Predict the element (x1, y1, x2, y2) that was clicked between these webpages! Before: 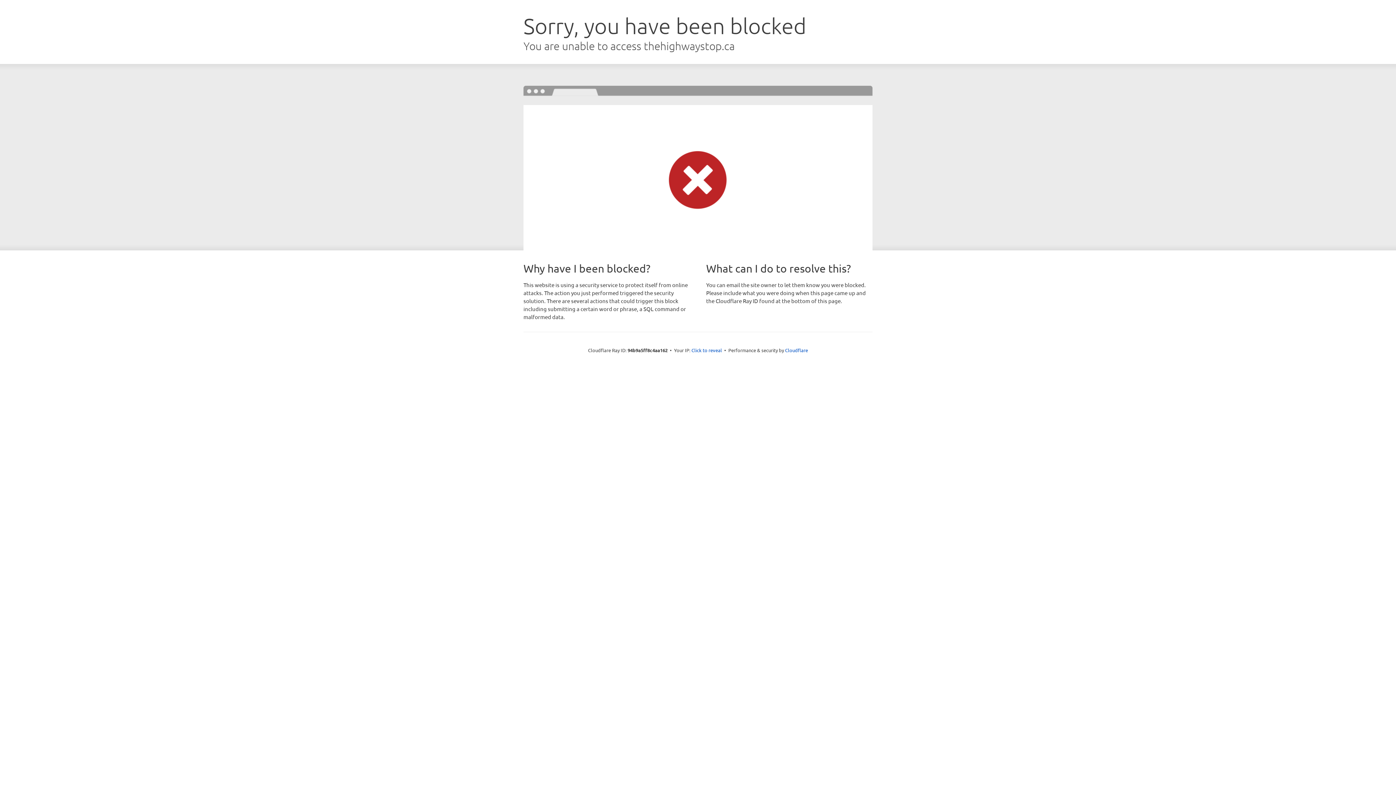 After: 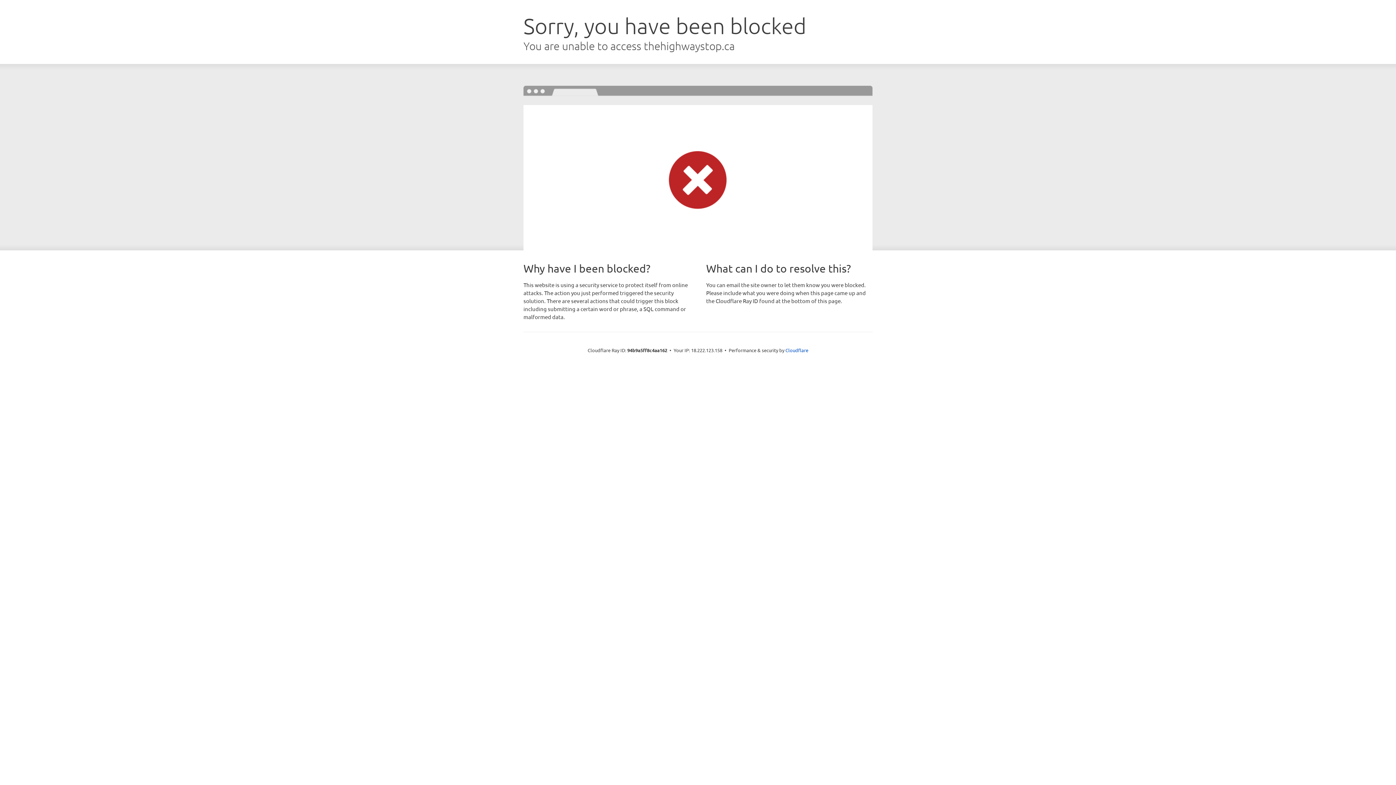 Action: label: Click to reveal bbox: (691, 346, 722, 353)